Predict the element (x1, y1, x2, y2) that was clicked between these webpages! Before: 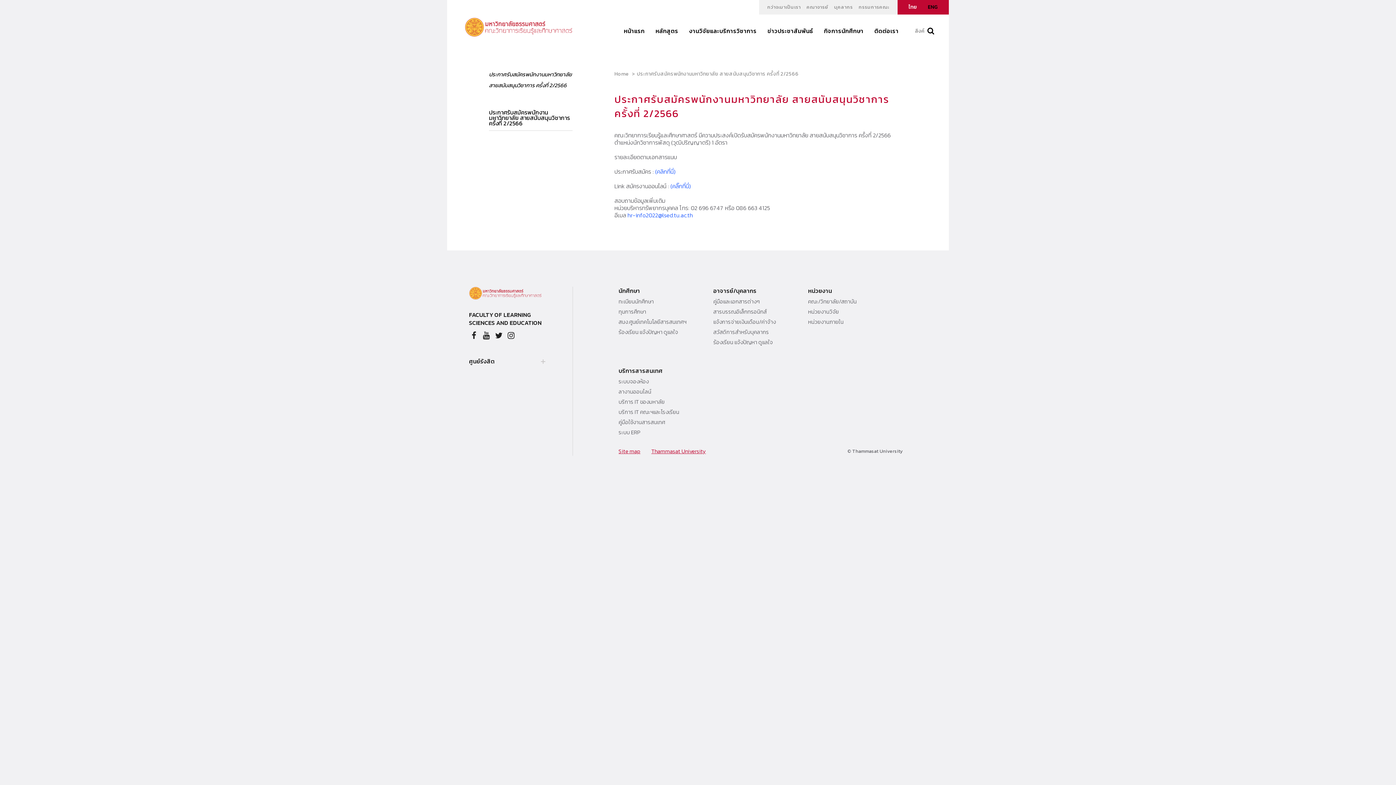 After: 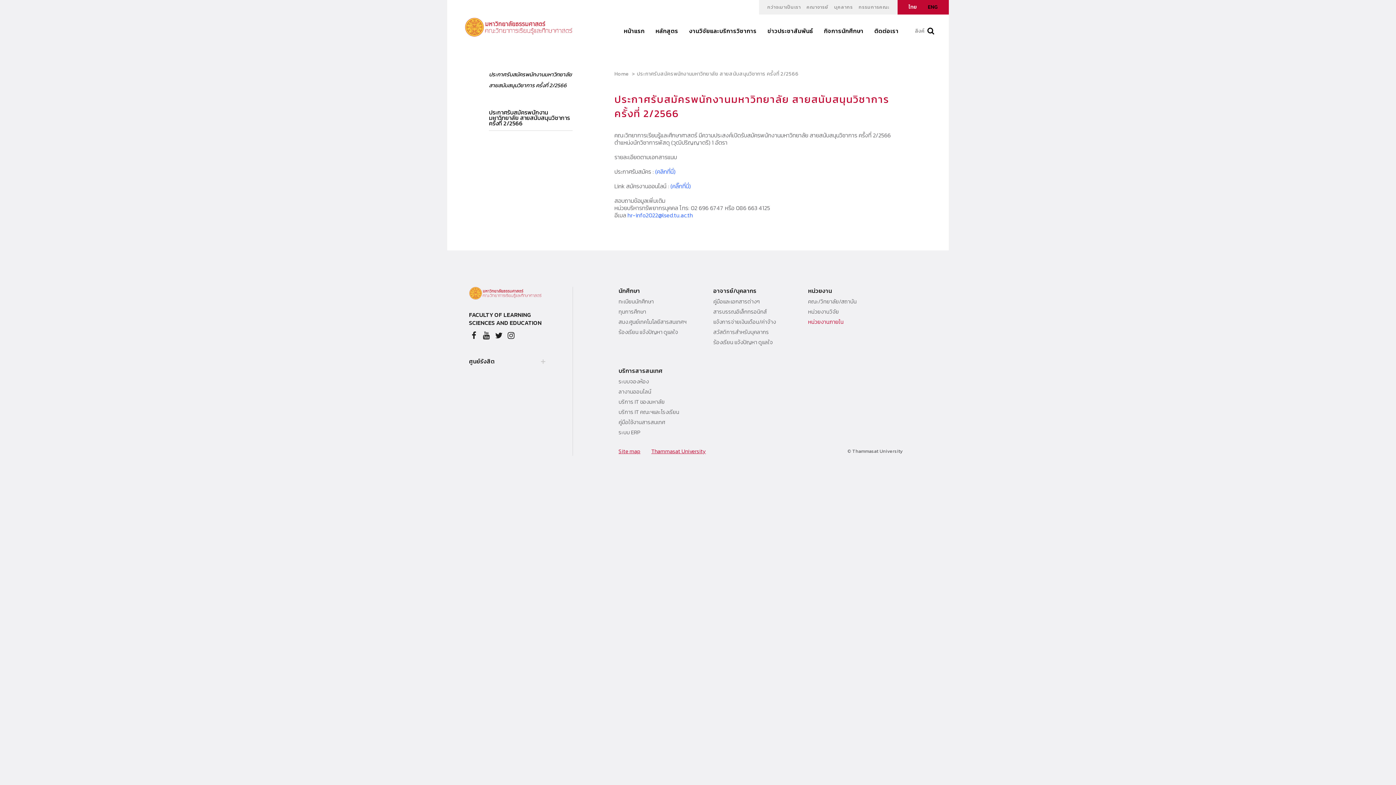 Action: bbox: (808, 318, 881, 325) label: หน่วยงานภายใน